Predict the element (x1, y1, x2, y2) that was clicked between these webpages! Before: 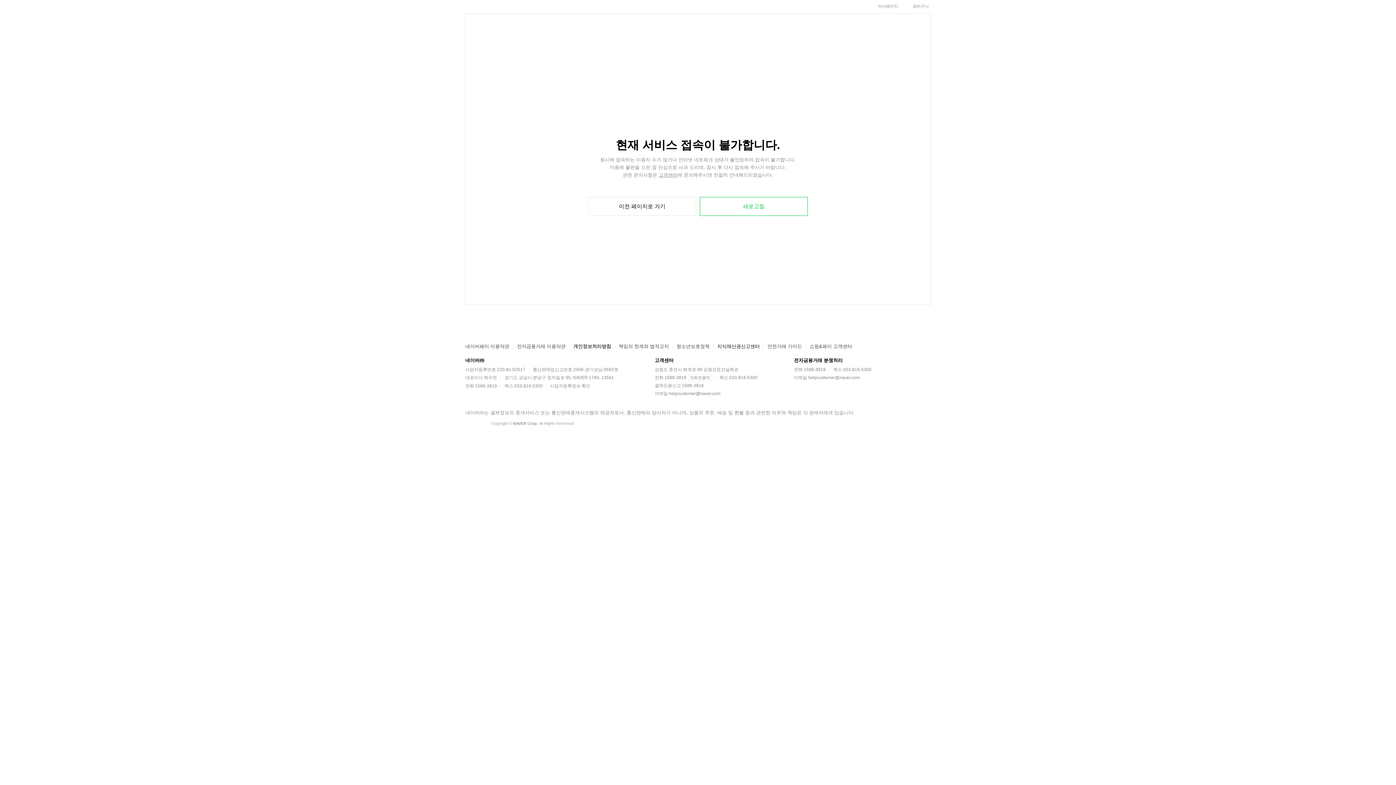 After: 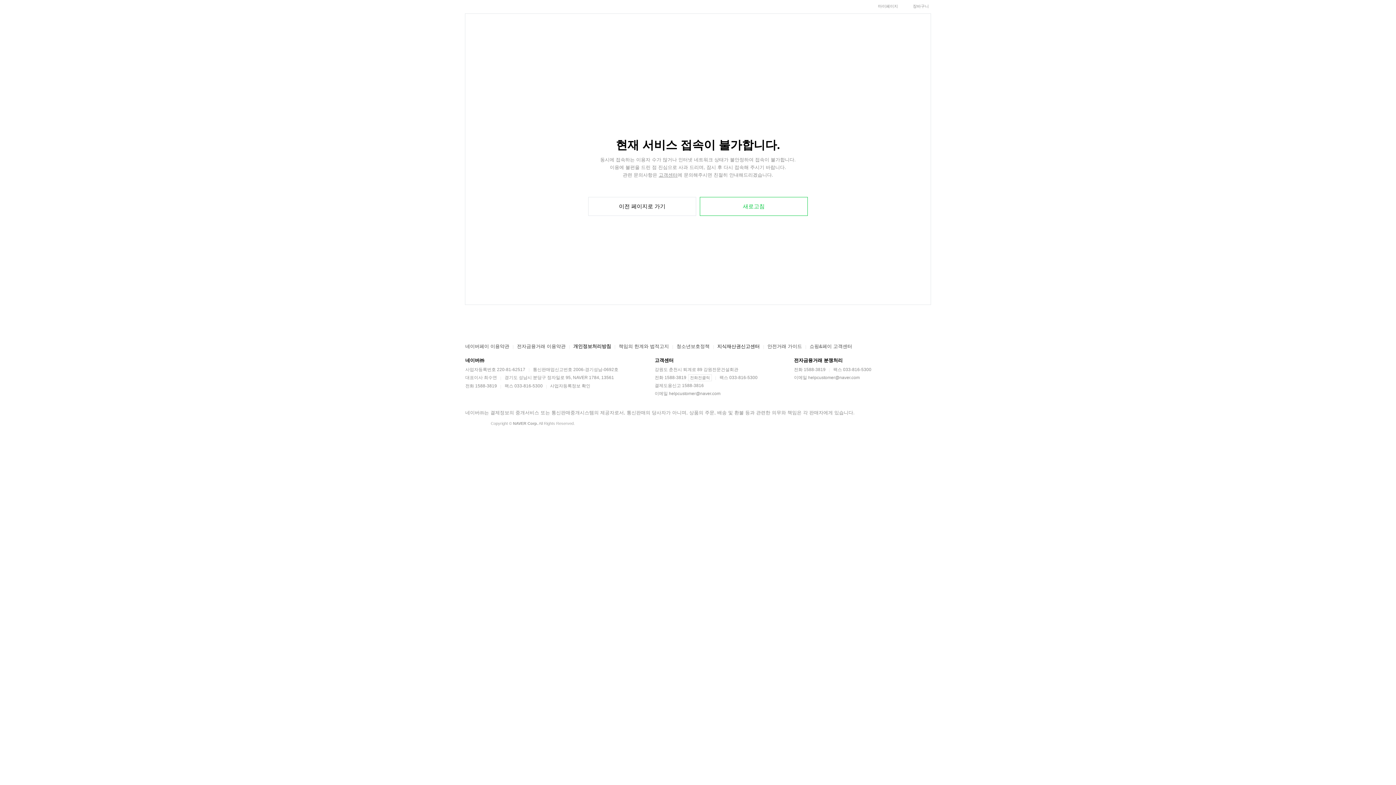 Action: bbox: (550, 383, 590, 388) label: 사업자등록정보 확인